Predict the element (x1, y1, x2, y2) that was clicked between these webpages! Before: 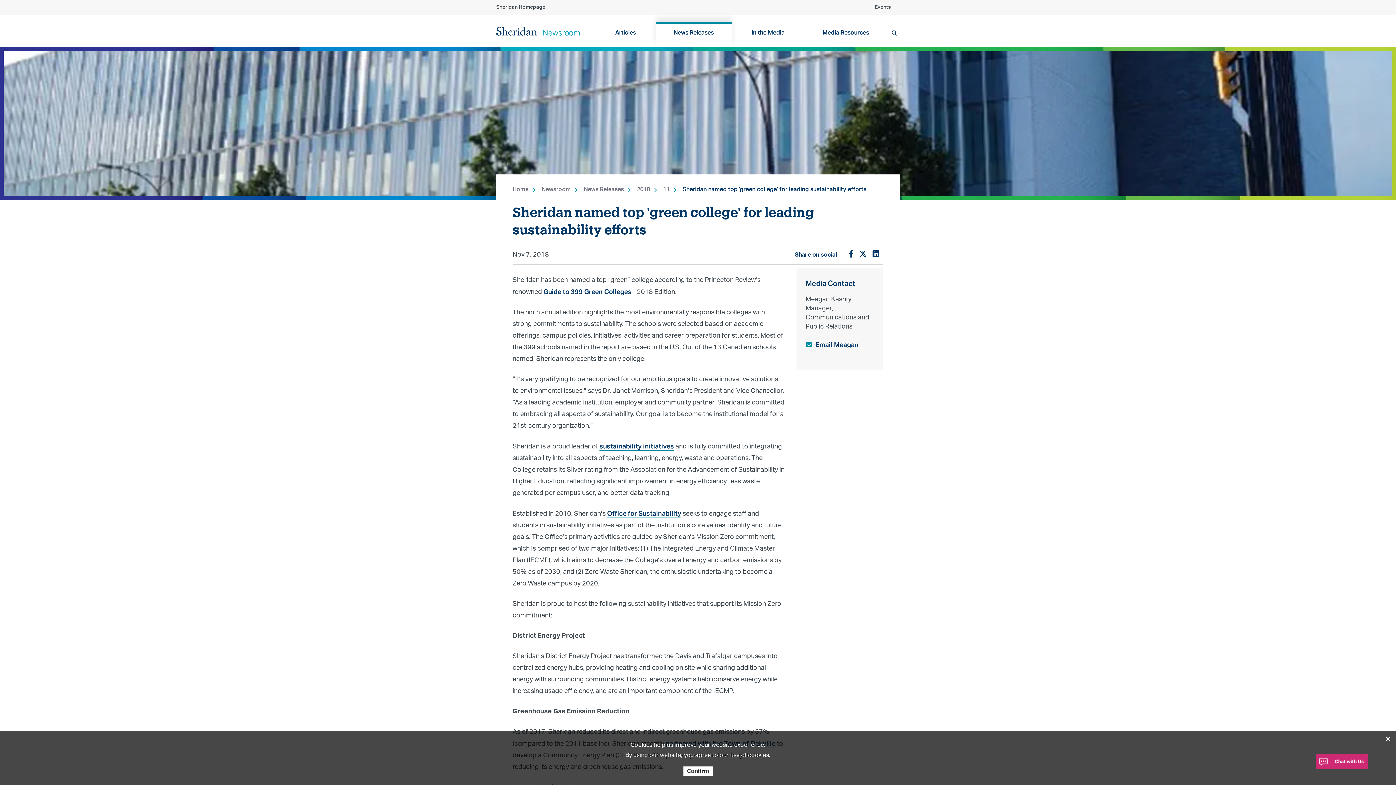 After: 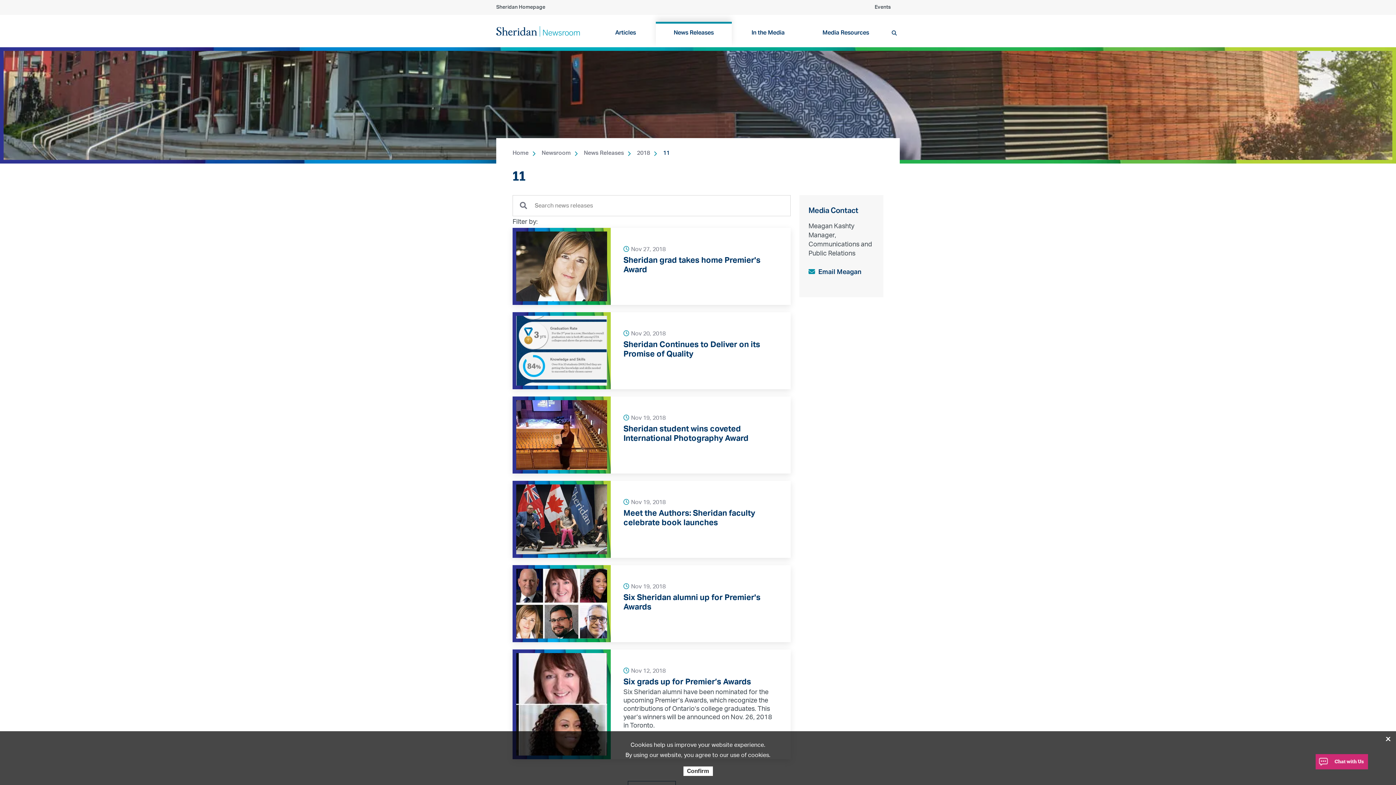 Action: label: 11 bbox: (663, 186, 669, 192)